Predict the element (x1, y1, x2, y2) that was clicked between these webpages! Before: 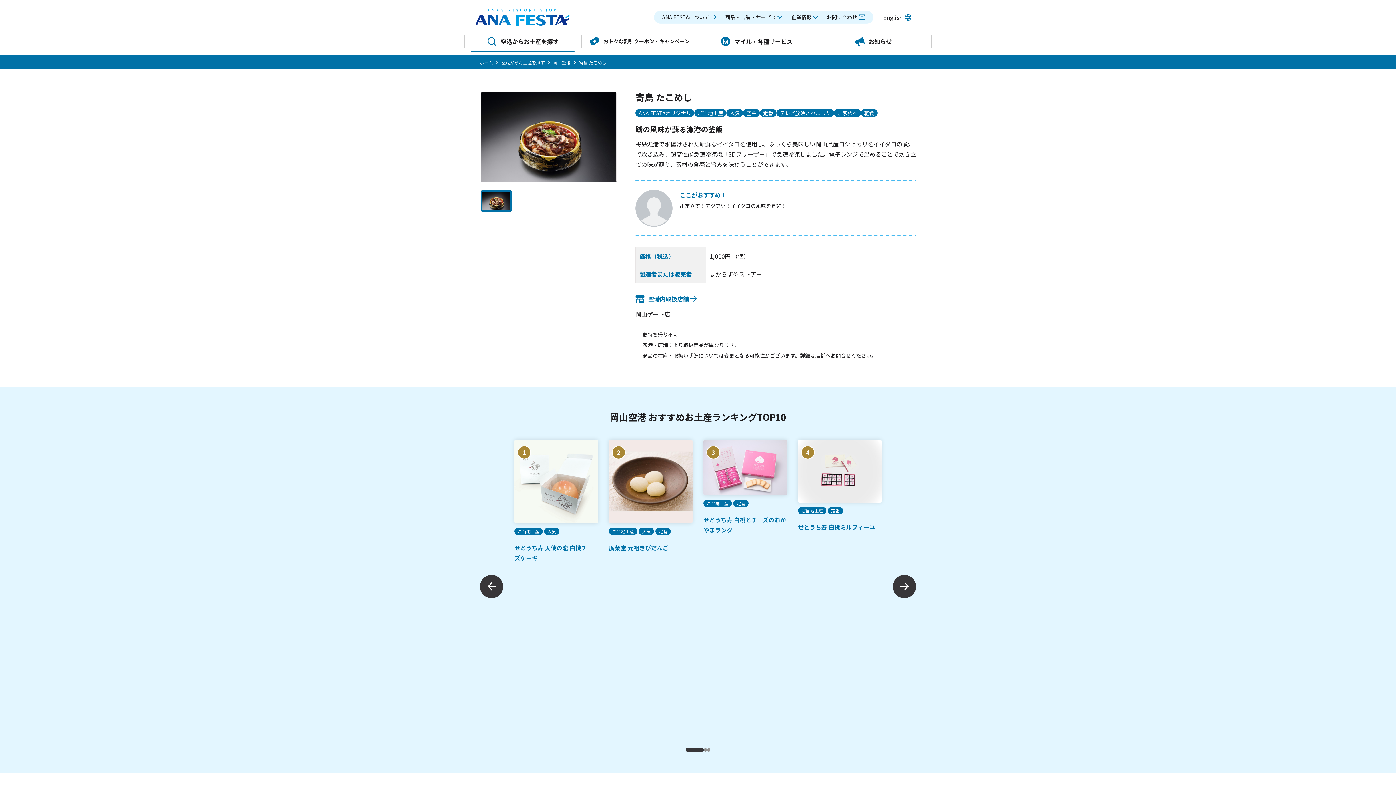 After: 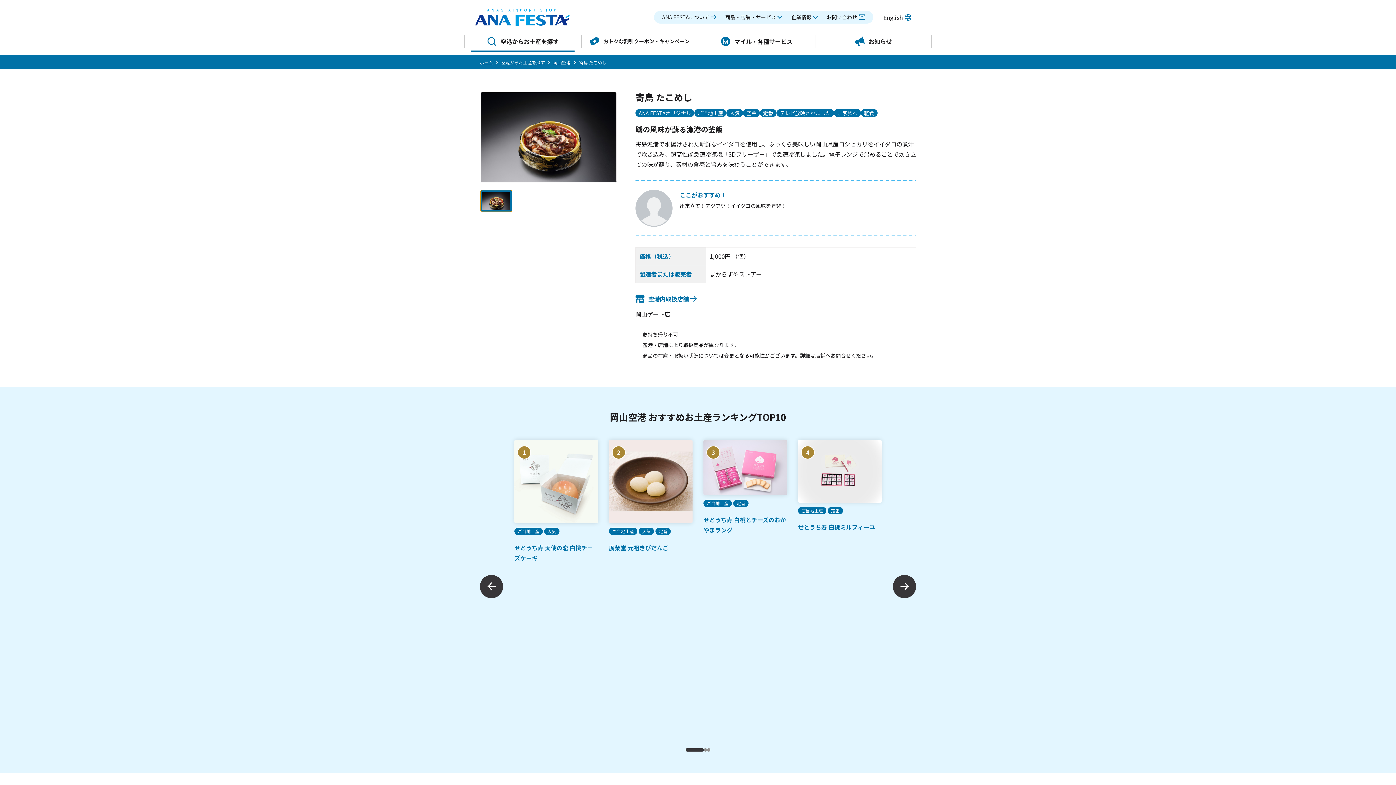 Action: label: Go to slide 1 bbox: (480, 190, 512, 211)